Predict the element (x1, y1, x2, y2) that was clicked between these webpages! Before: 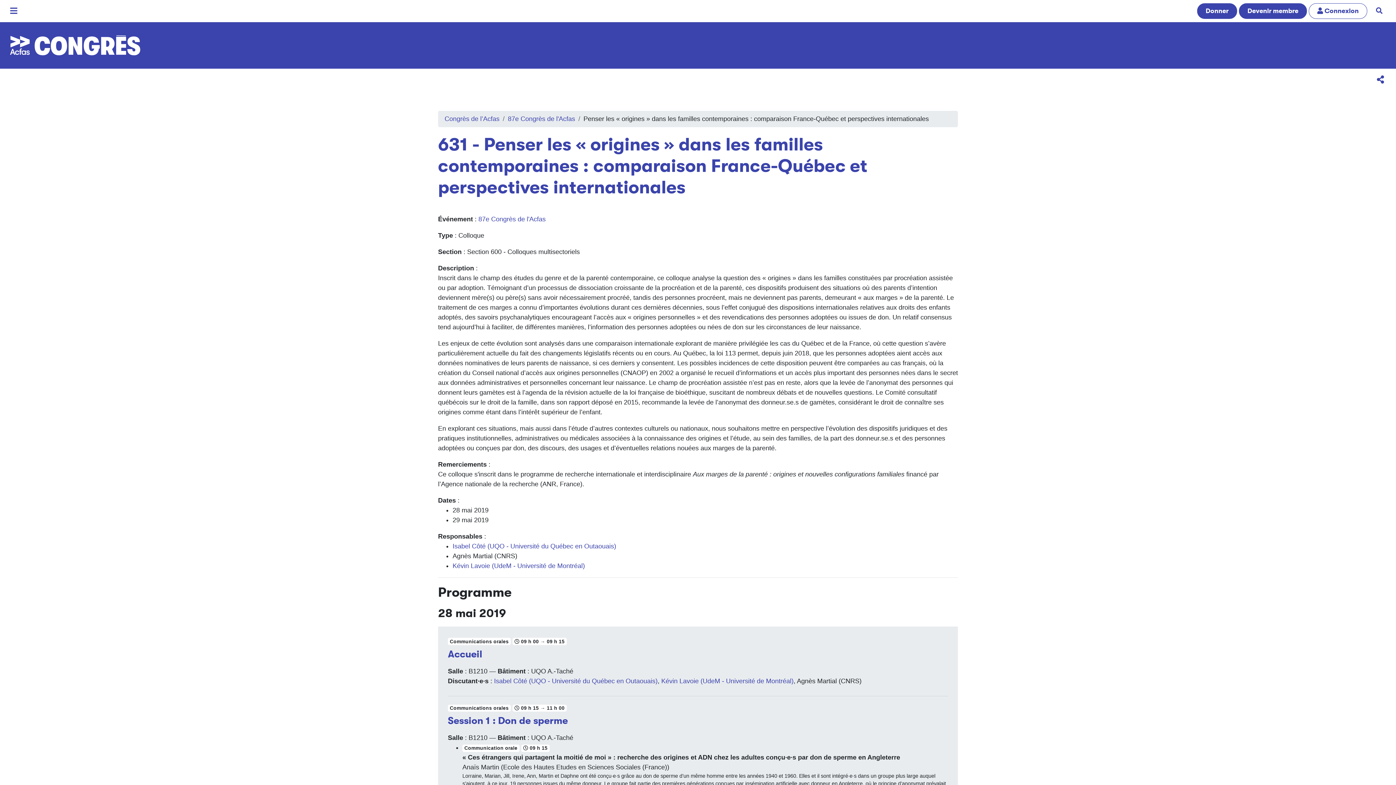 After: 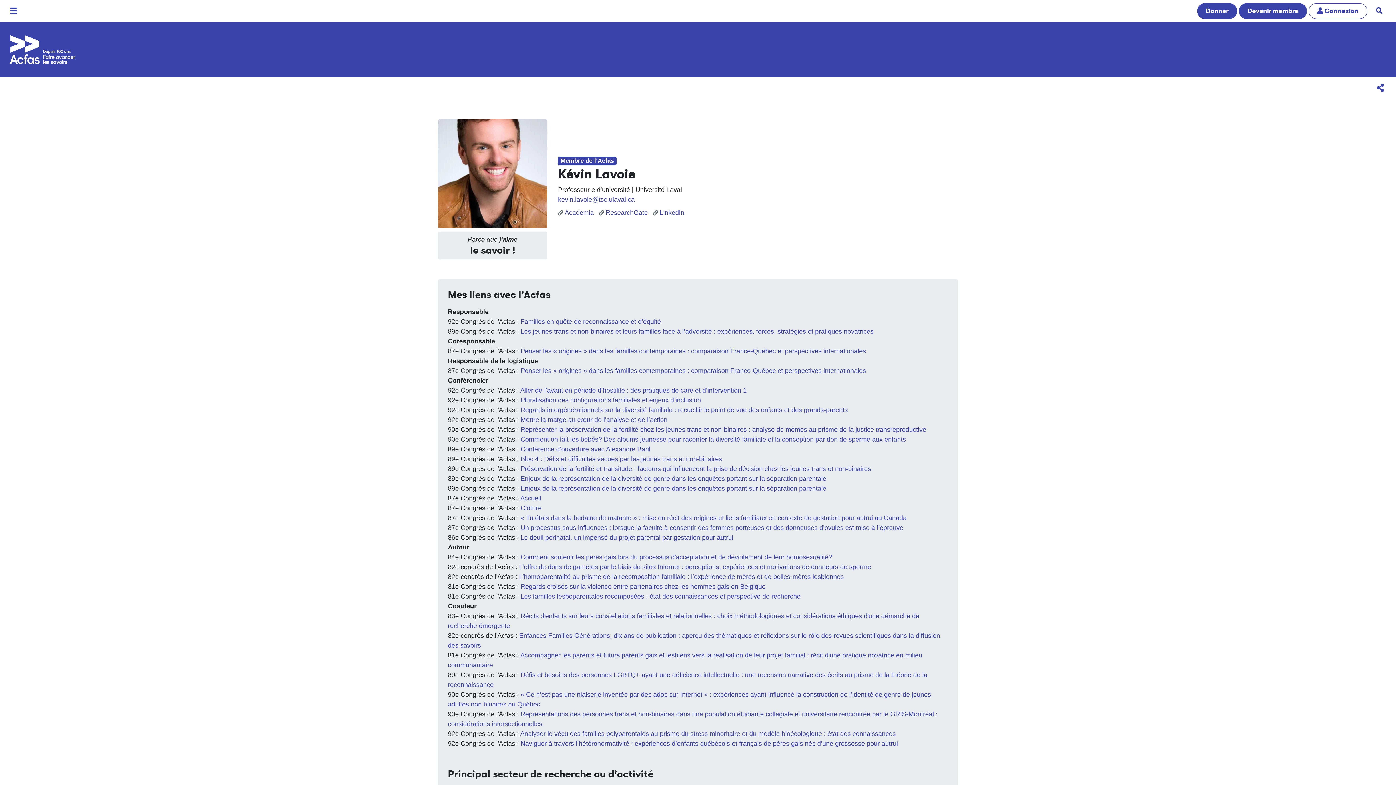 Action: label: Kévin Lavoie (UdeM - Université de Montréal) bbox: (661, 677, 793, 685)